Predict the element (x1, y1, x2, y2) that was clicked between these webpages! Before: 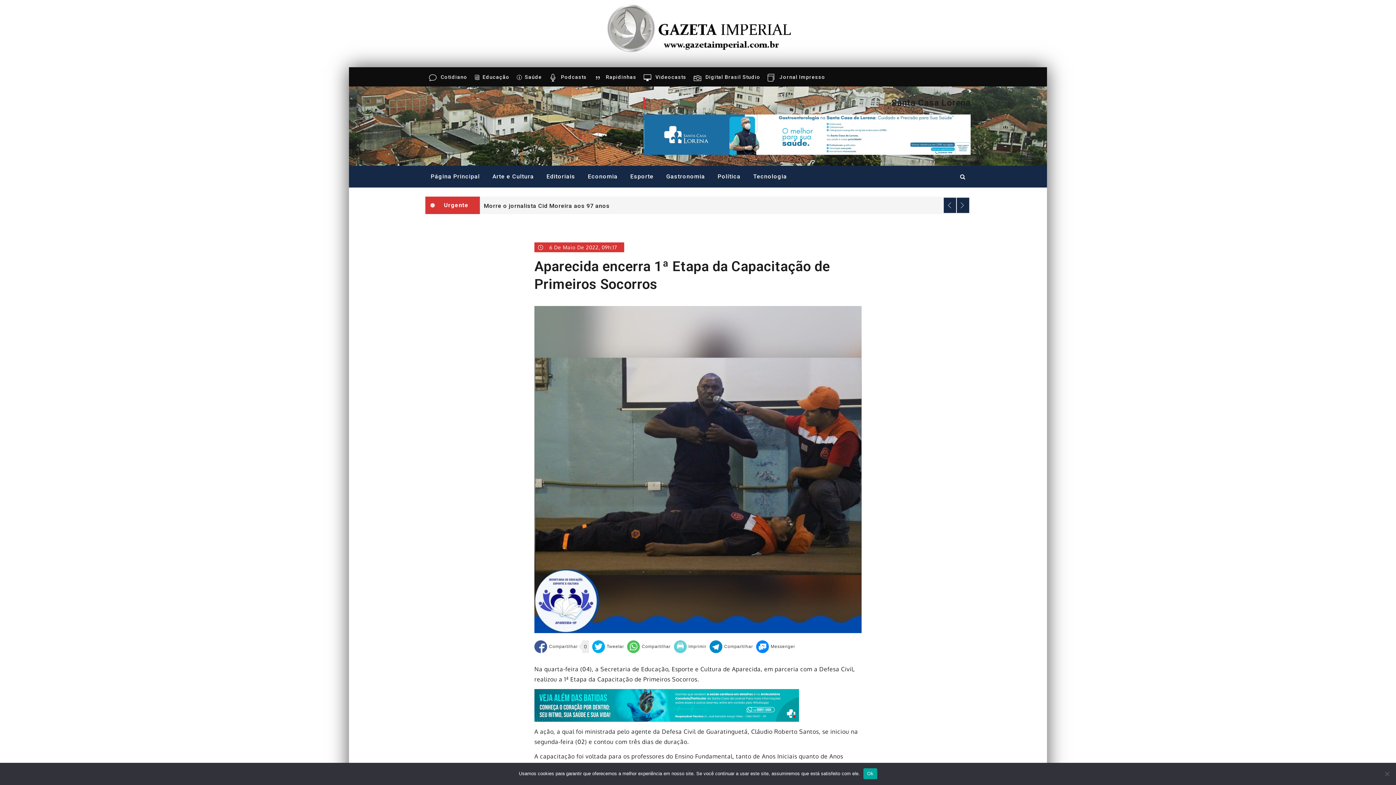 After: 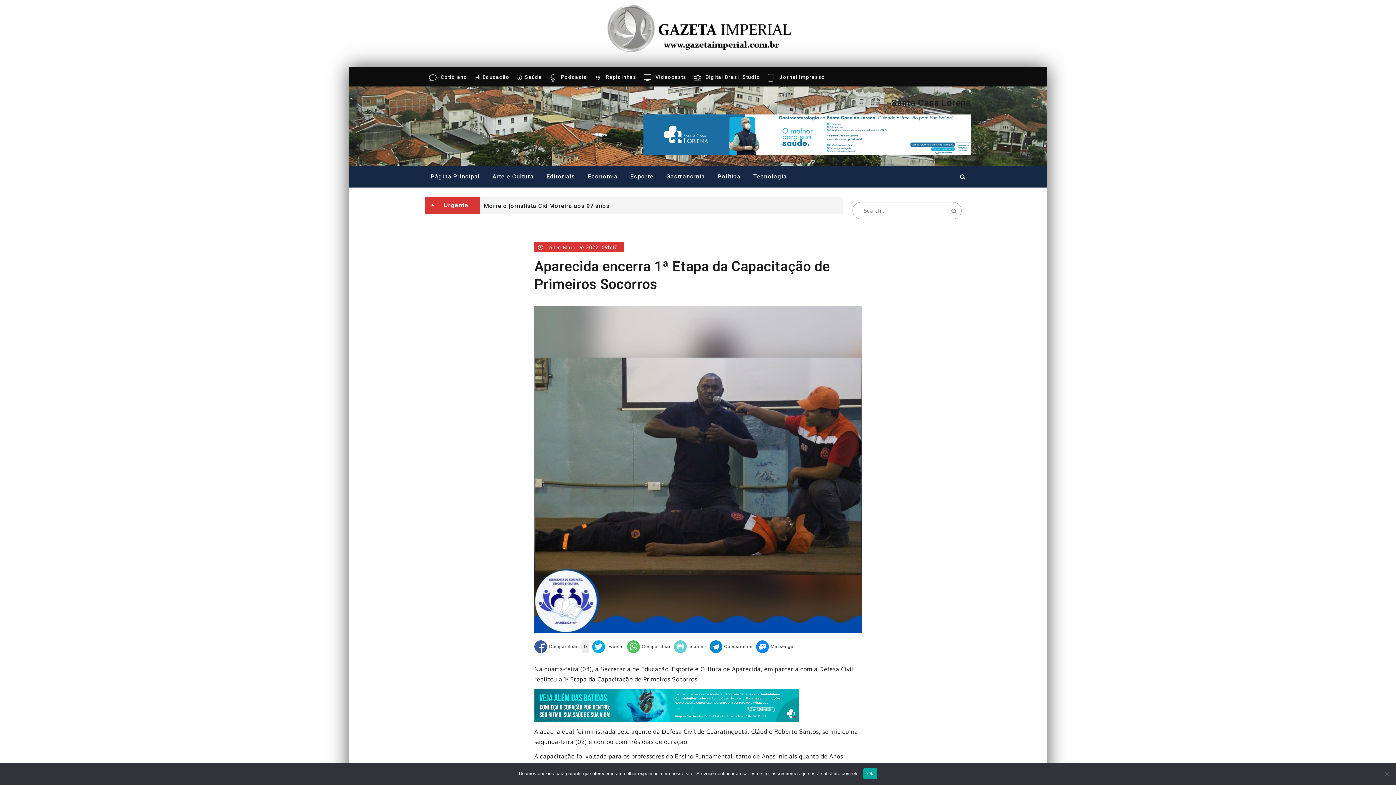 Action: bbox: (953, 165, 970, 187)